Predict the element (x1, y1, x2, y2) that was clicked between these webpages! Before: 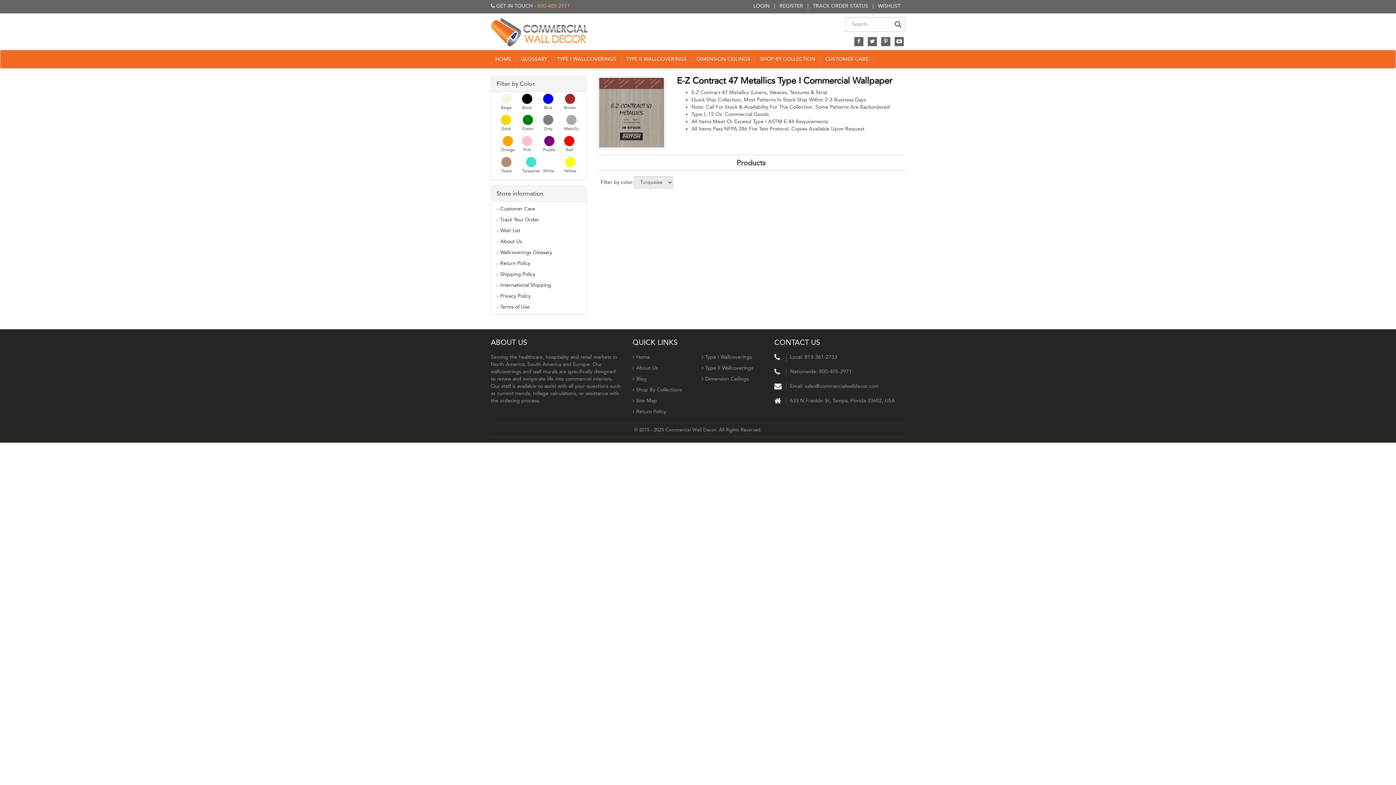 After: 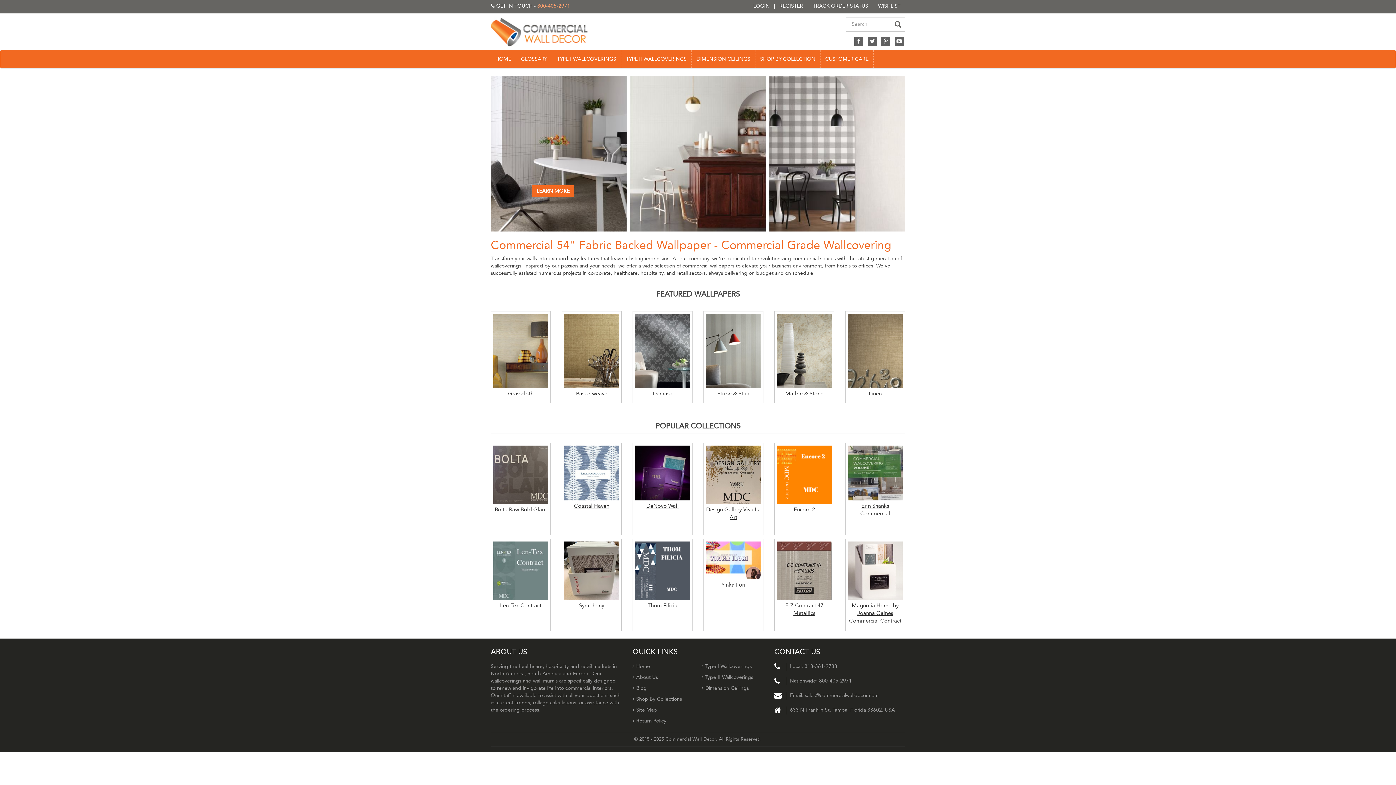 Action: label: HOME bbox: (490, 50, 516, 68)